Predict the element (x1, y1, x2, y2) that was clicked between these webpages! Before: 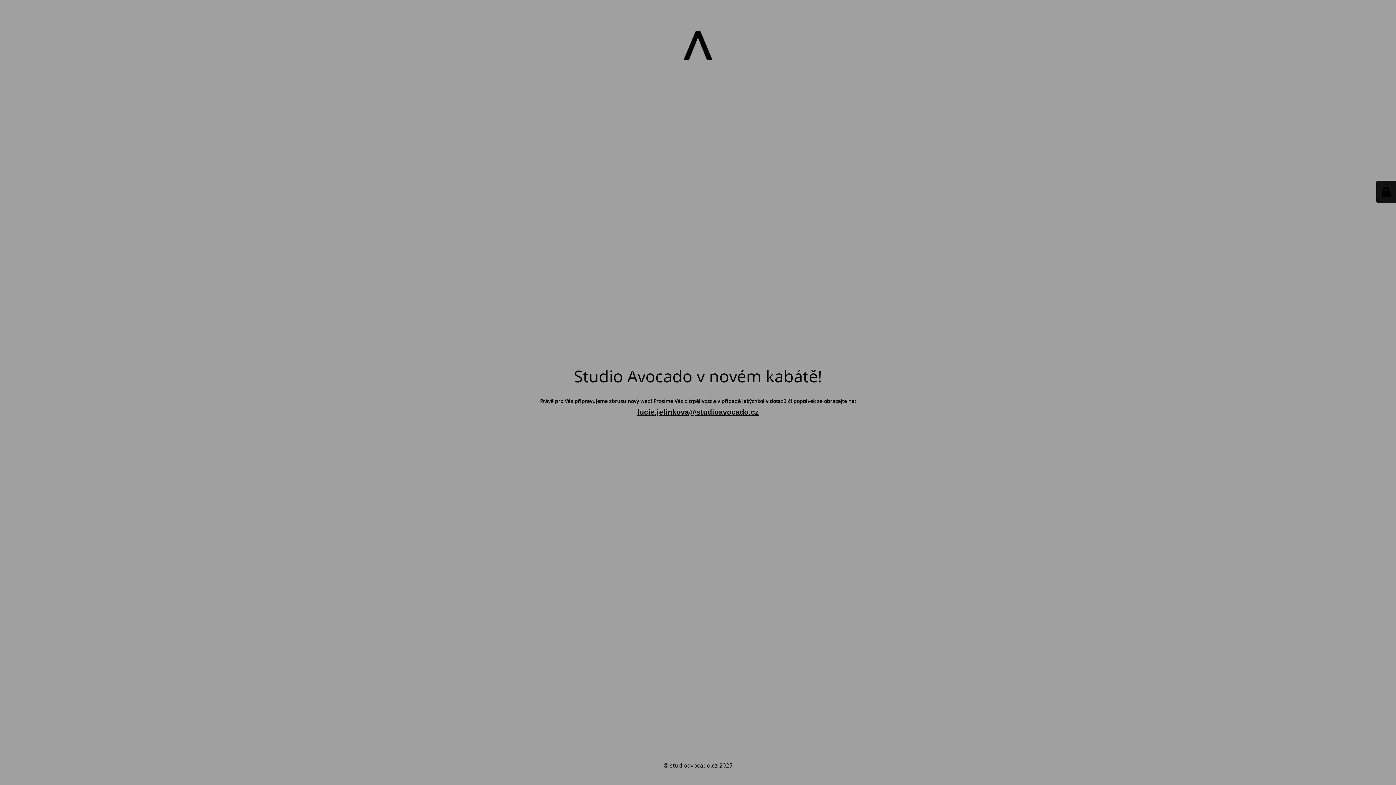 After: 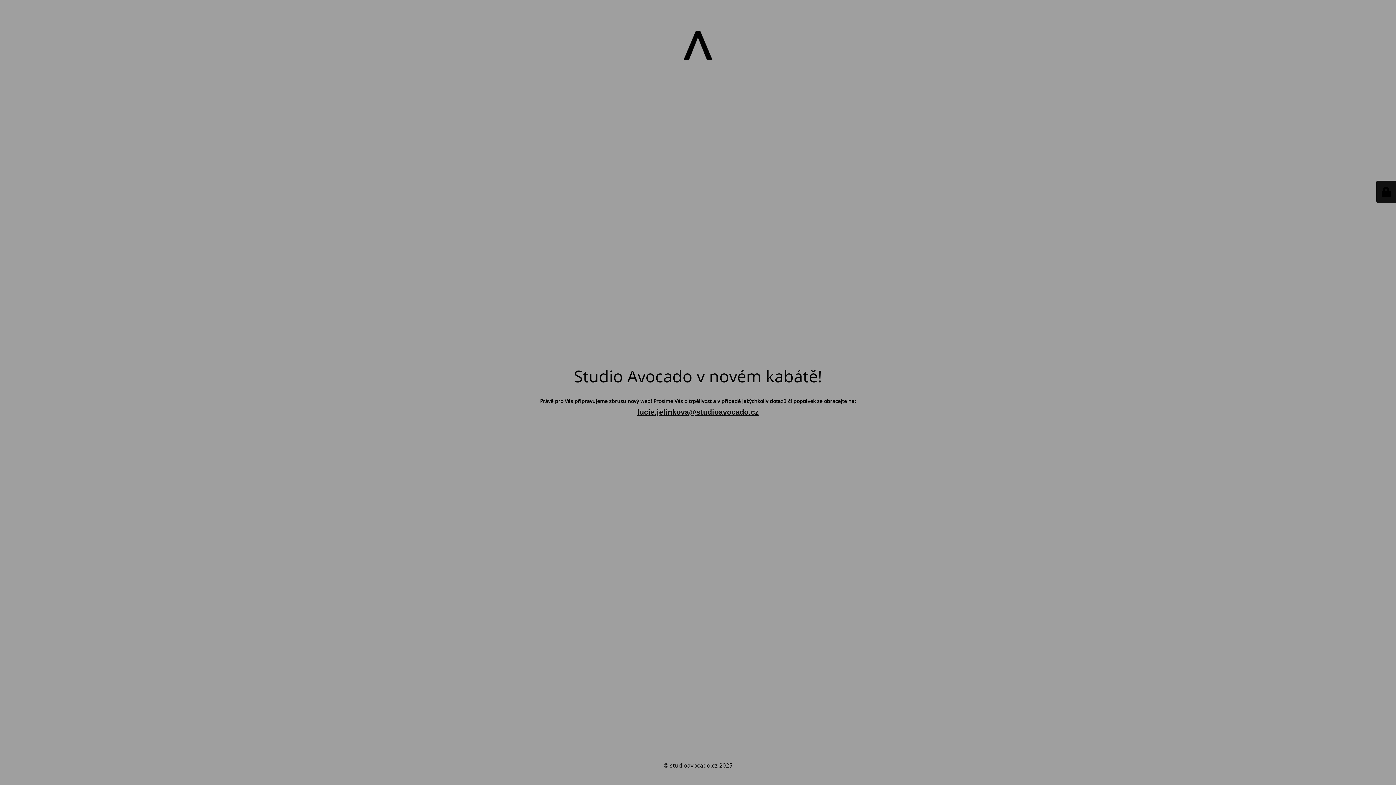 Action: bbox: (637, 408, 758, 416) label: lucie.jelinkova@studioavocado.cz